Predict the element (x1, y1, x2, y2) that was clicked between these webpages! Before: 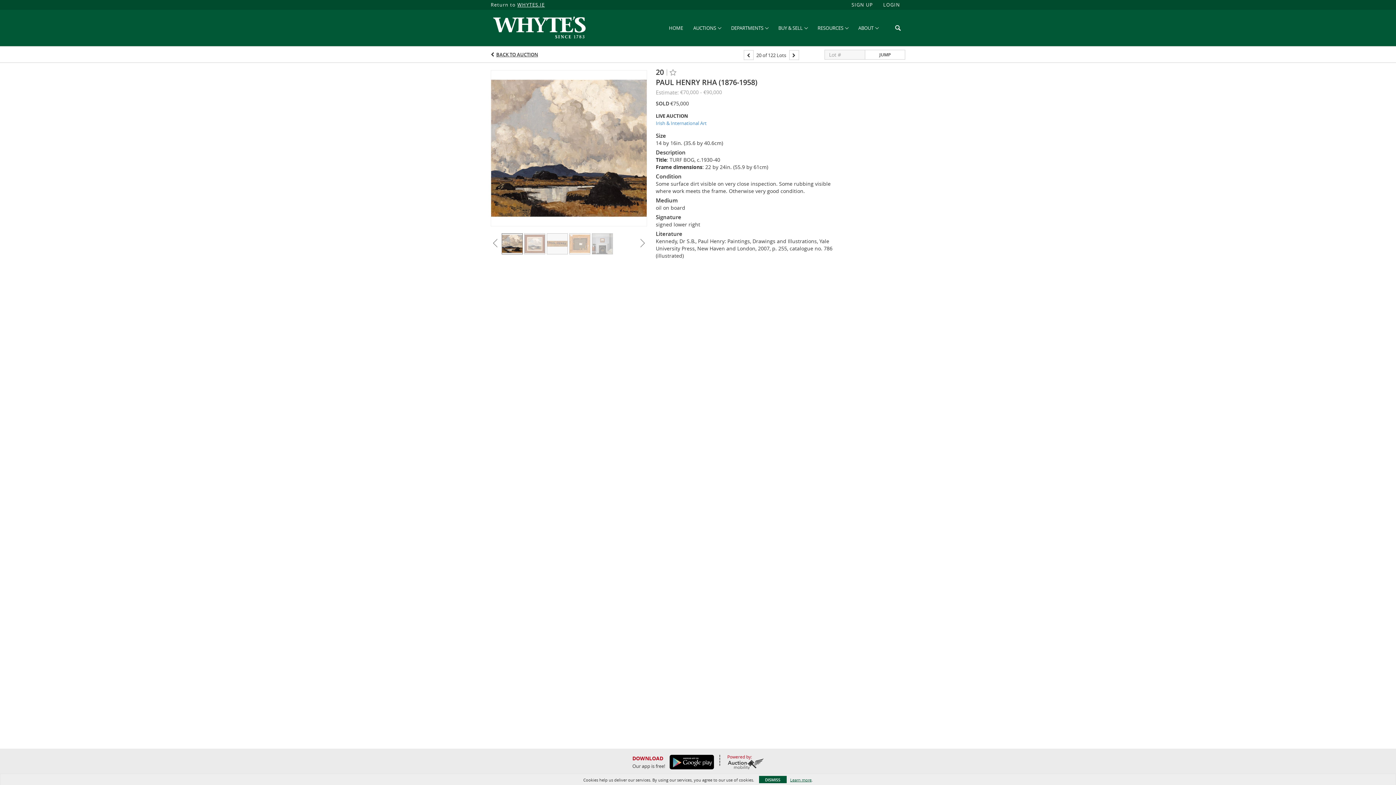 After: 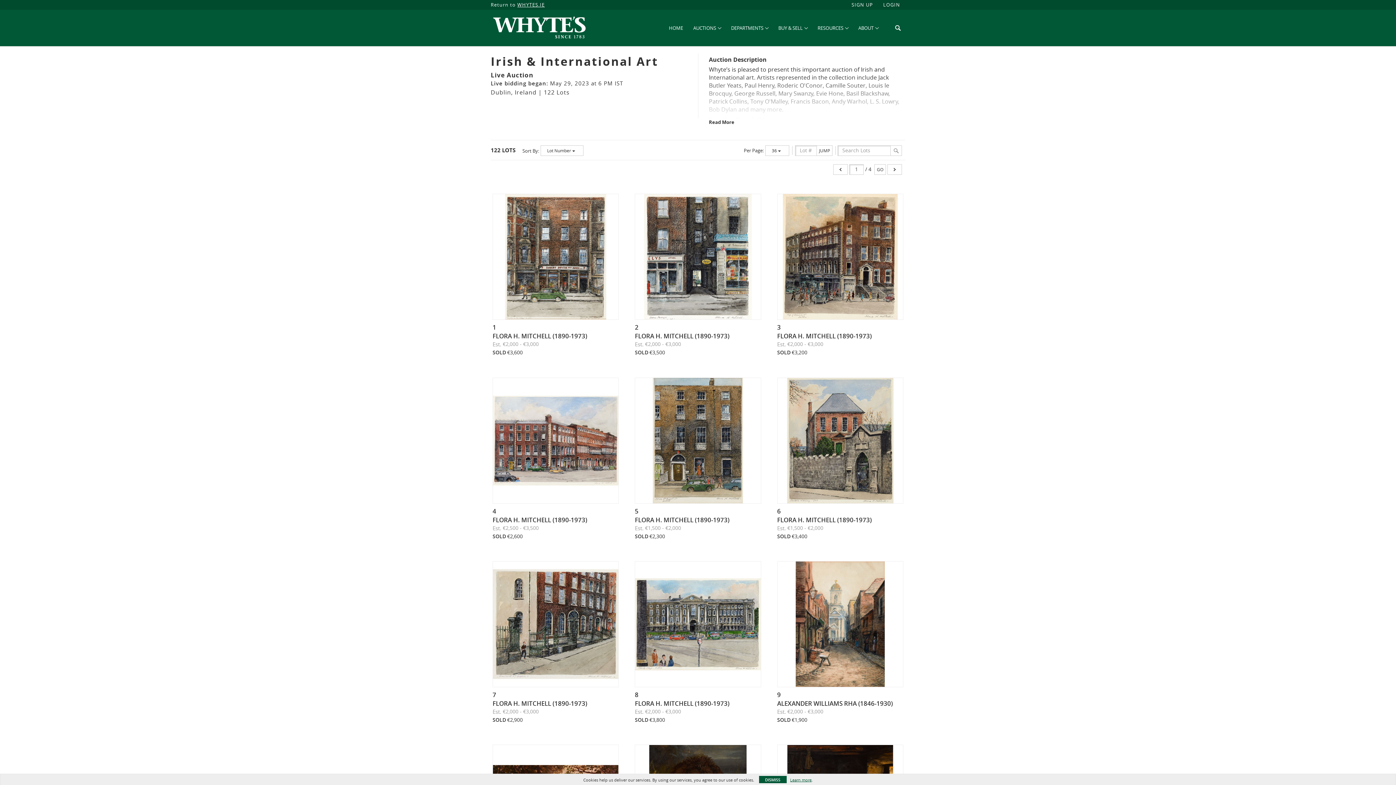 Action: bbox: (496, 51, 538, 57) label: BACK TO AUCTION